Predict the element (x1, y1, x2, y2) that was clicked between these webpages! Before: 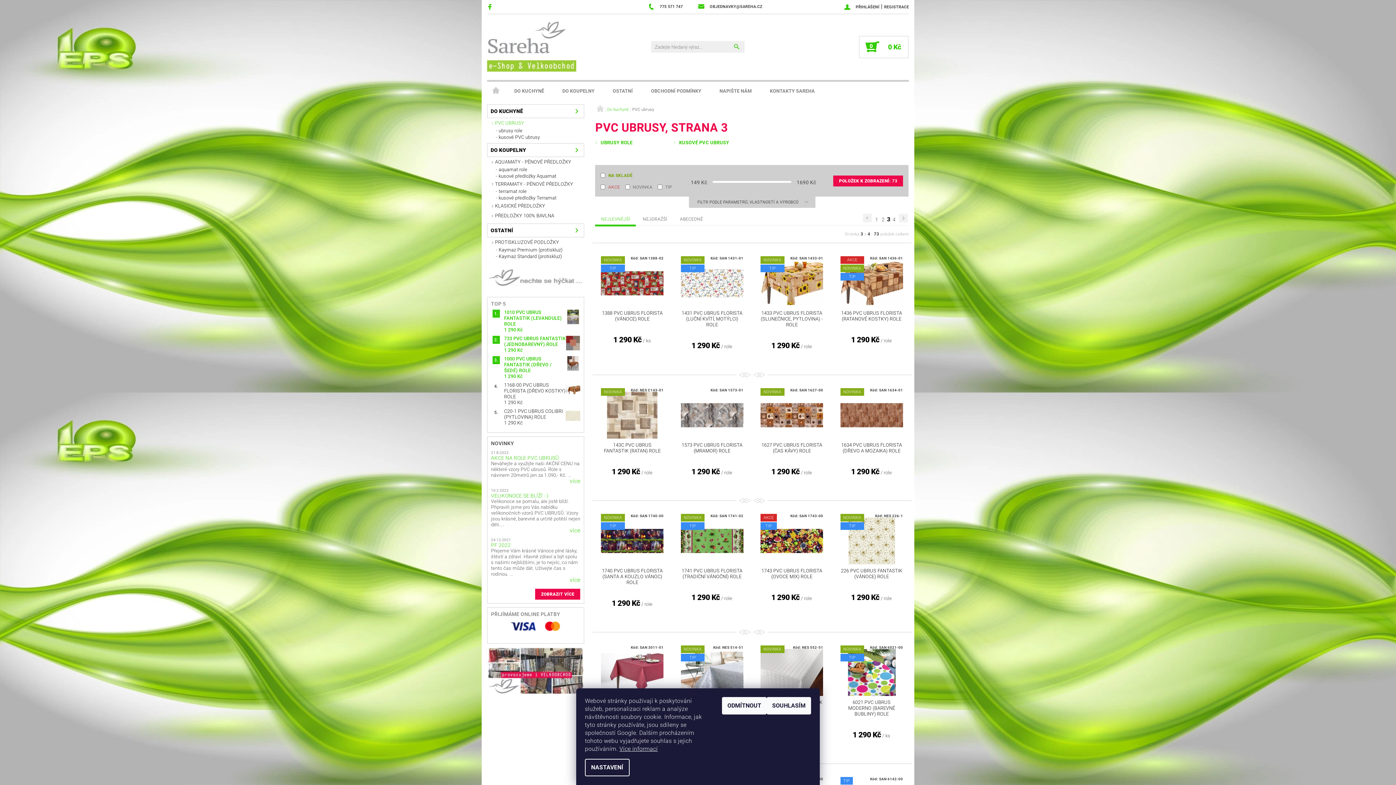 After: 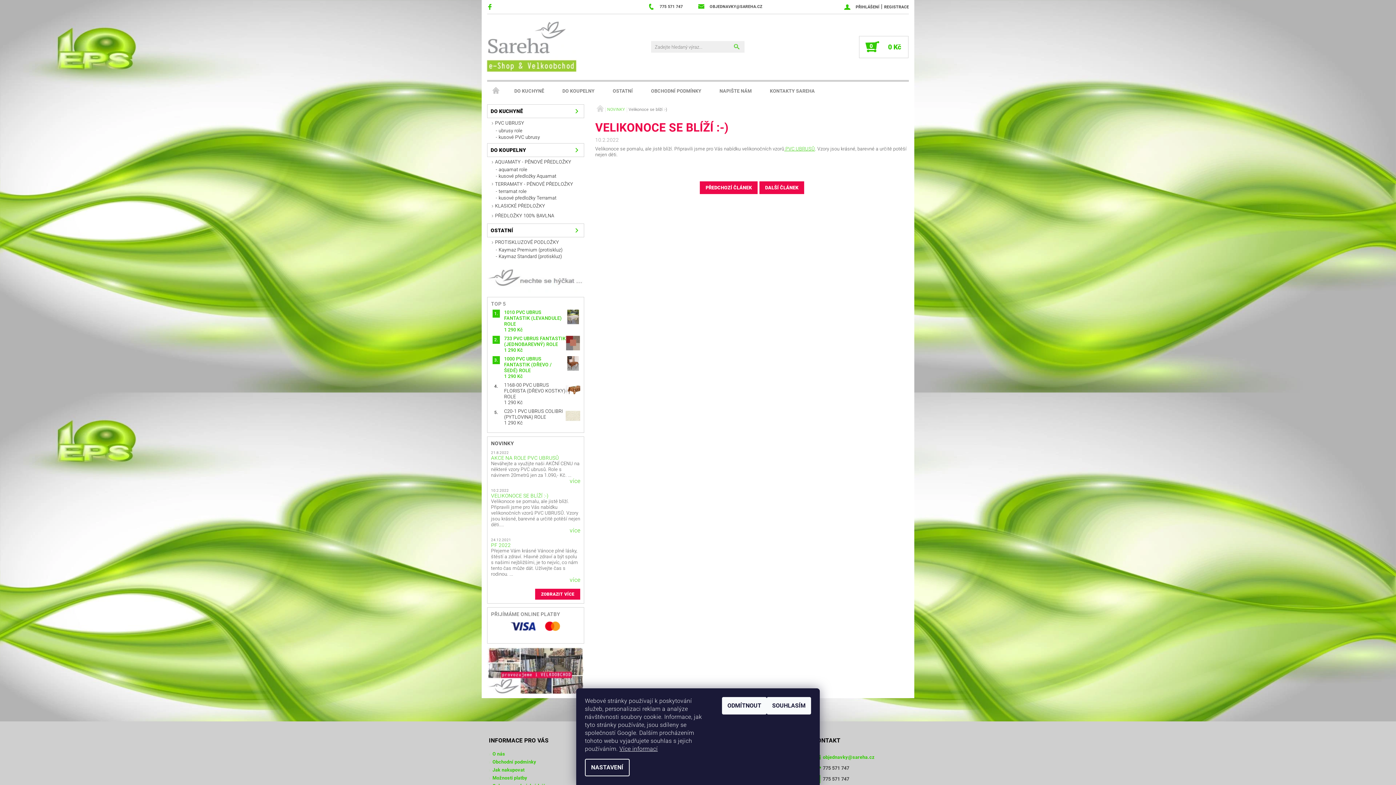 Action: label: více bbox: (491, 527, 580, 533)